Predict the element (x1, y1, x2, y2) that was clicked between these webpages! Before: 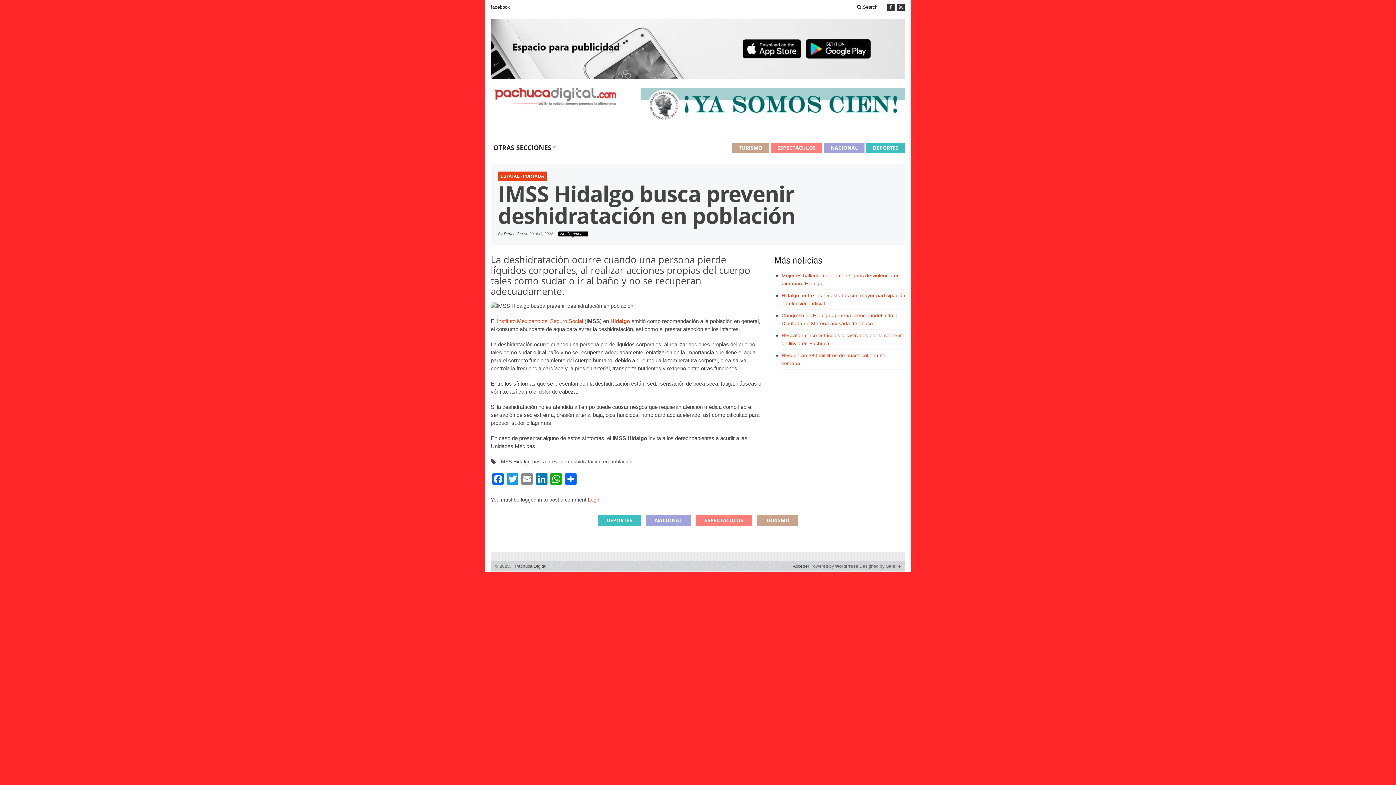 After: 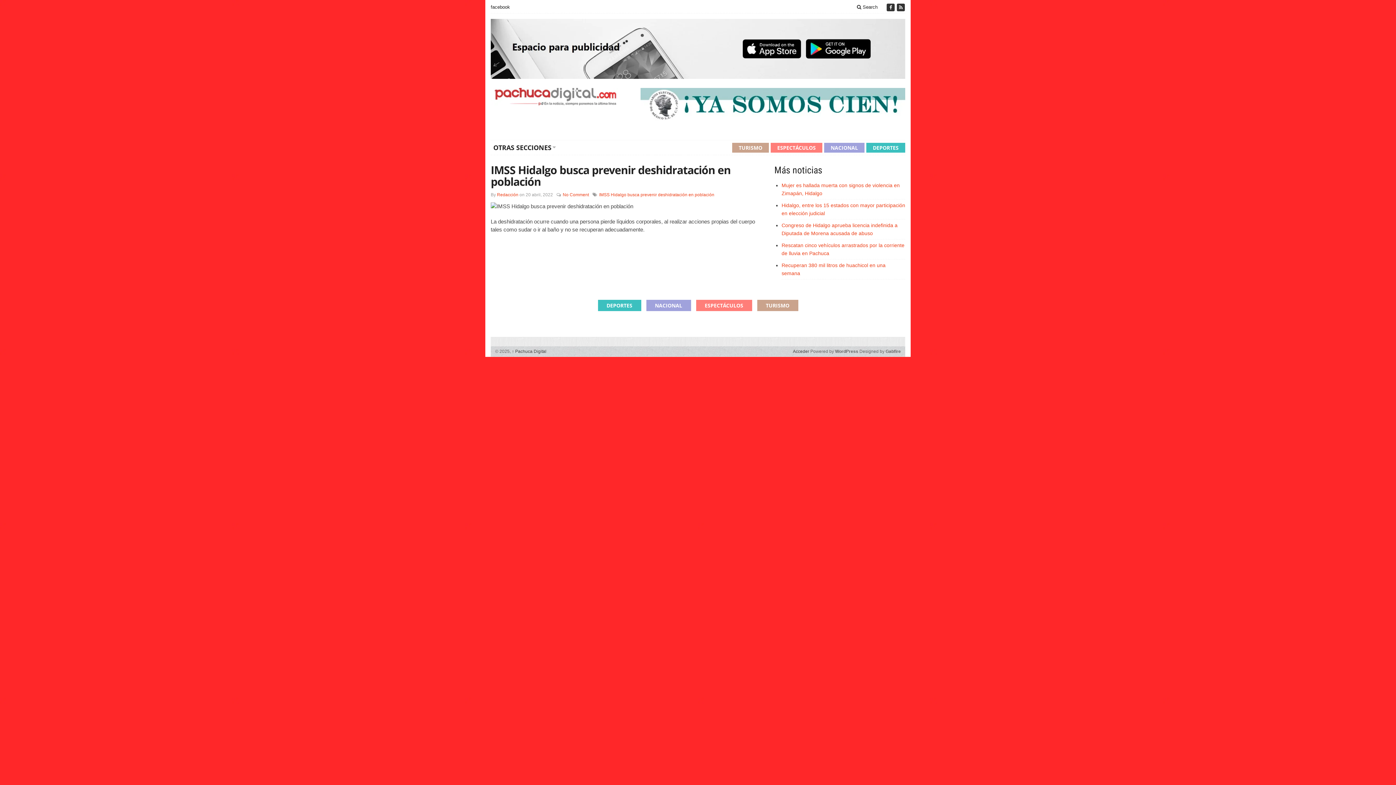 Action: label: IMSS Hidalgo busca prevenir deshidratación en población bbox: (499, 459, 632, 464)